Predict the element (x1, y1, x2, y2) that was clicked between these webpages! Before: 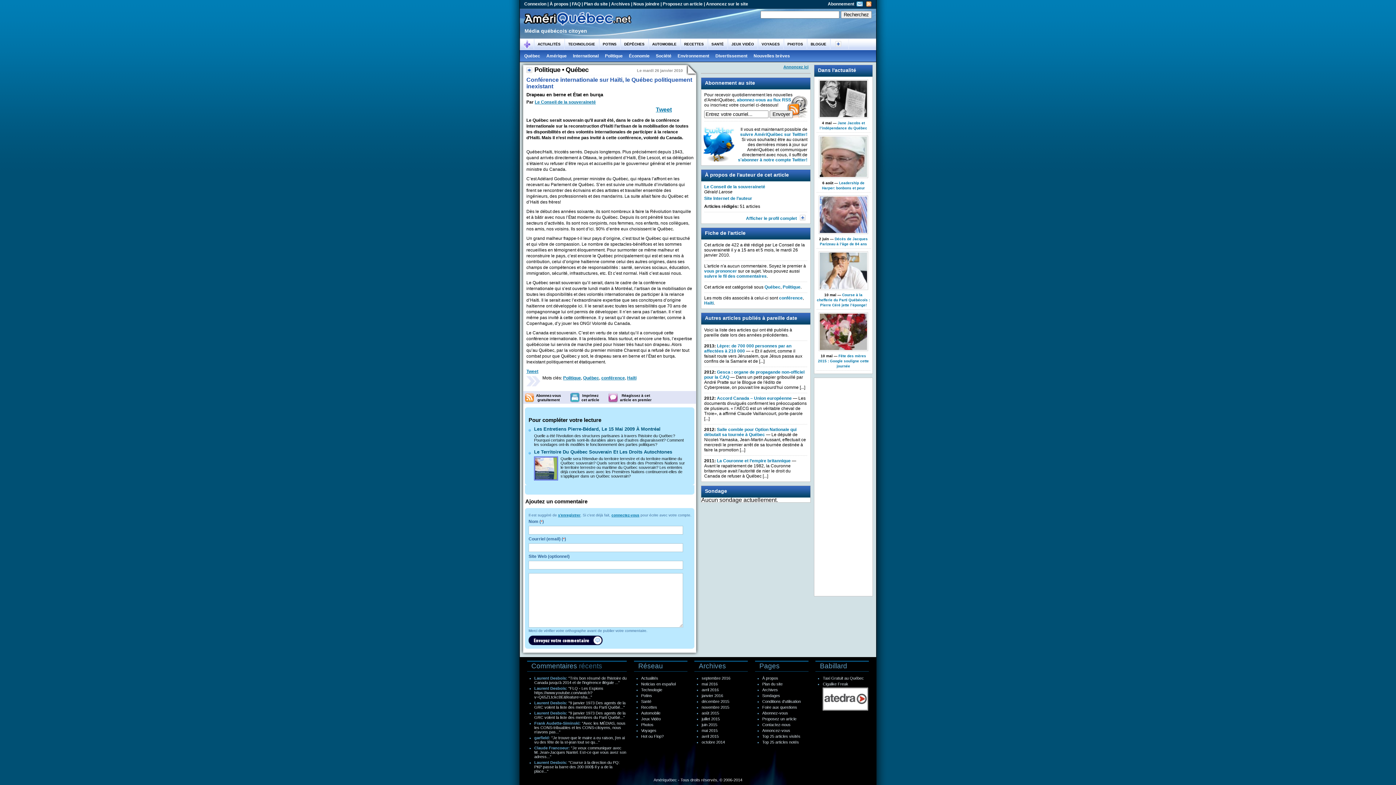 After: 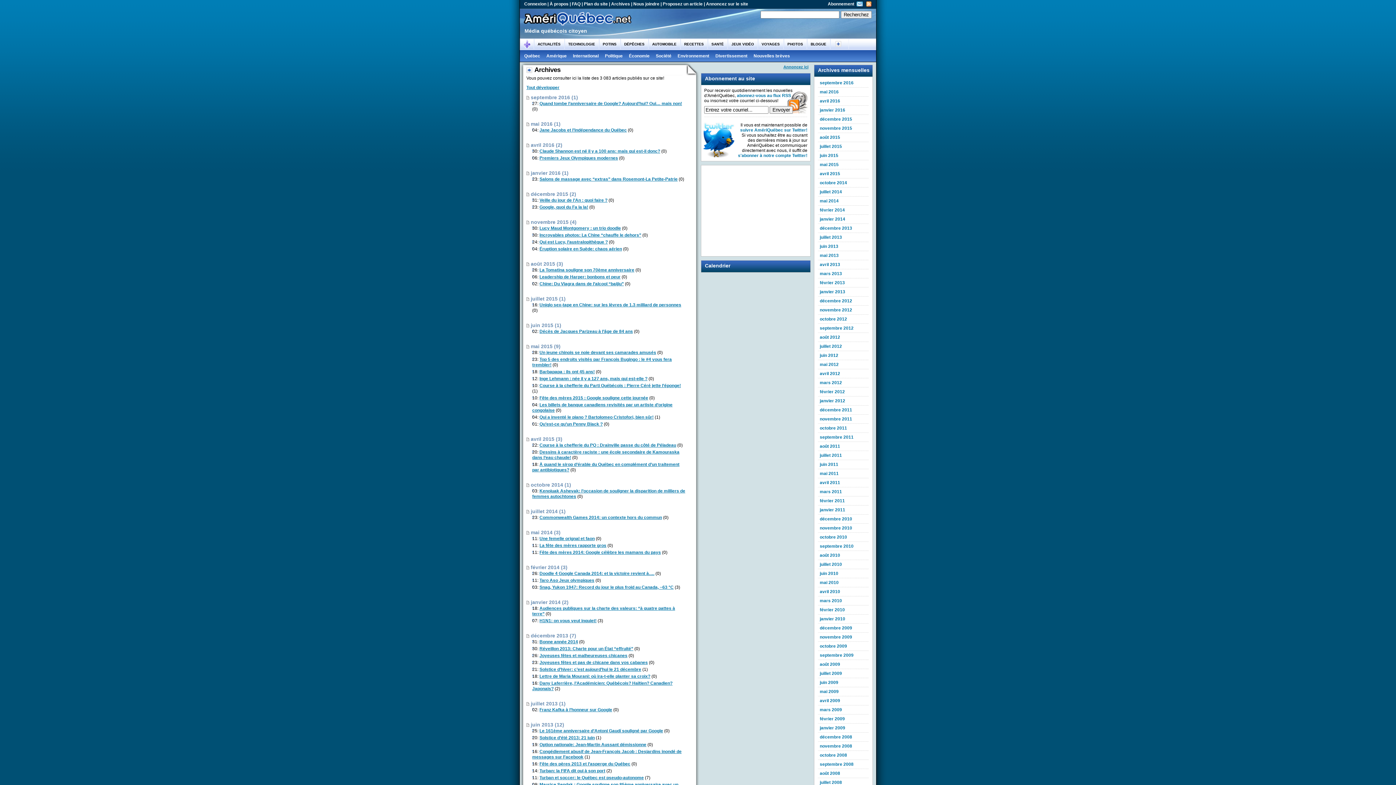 Action: label: Archives bbox: (762, 688, 778, 692)